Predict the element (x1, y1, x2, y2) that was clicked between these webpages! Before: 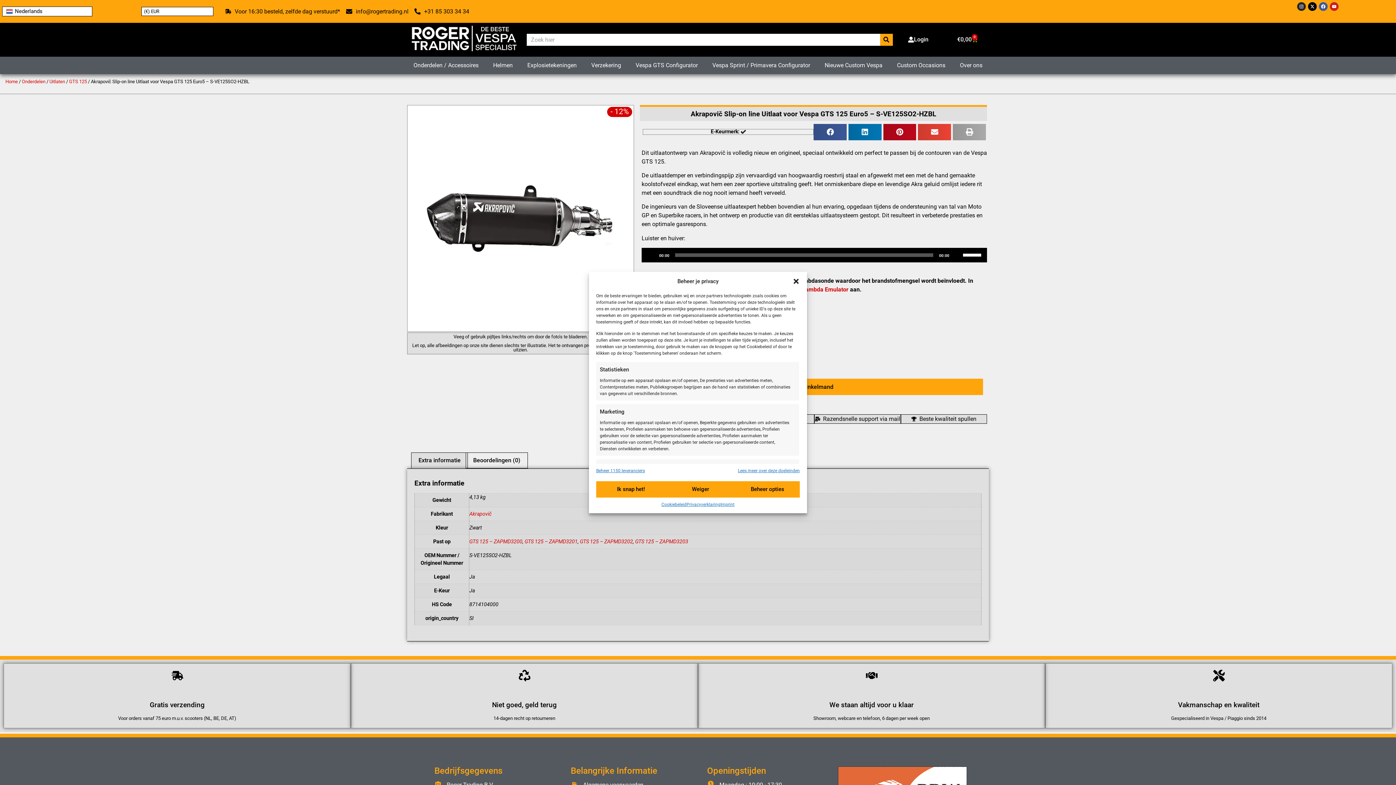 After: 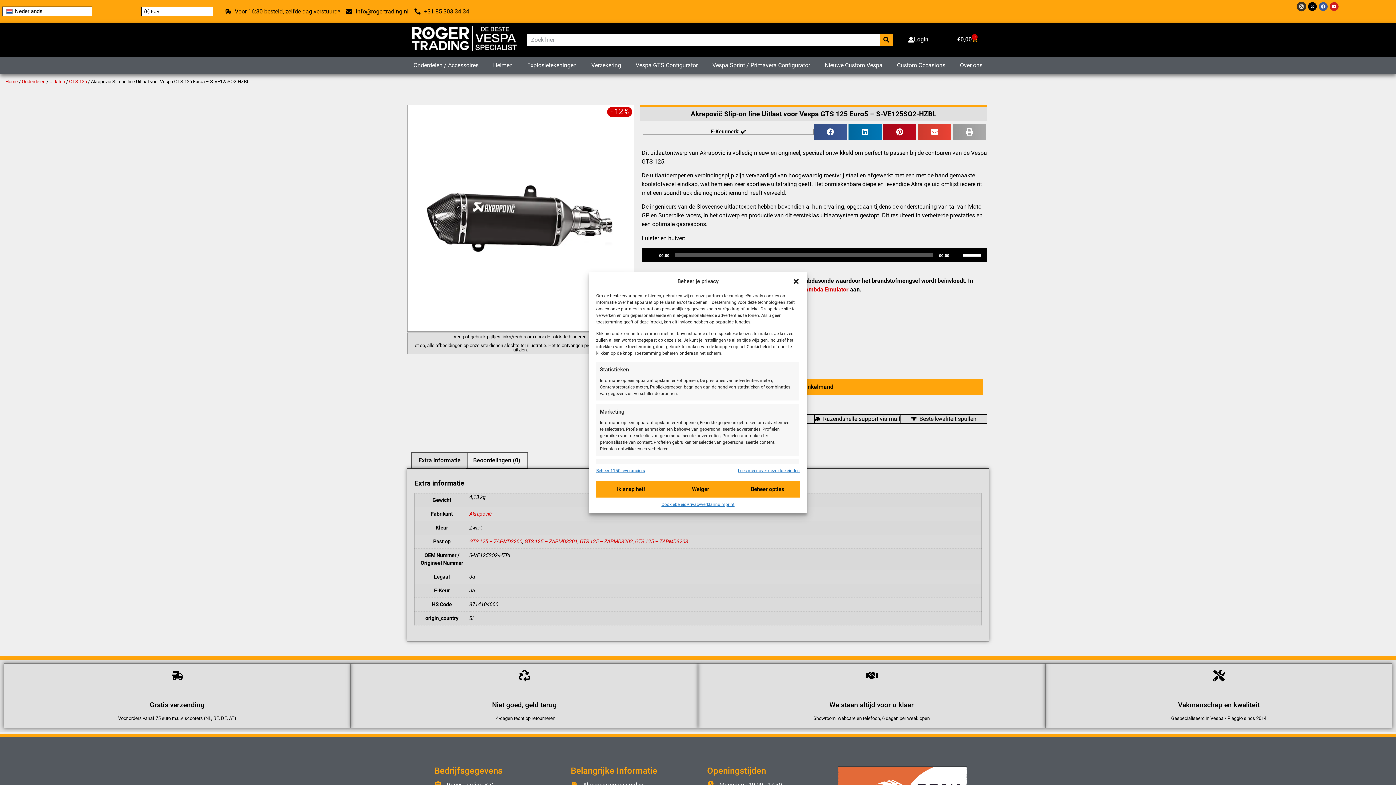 Action: label: Instagram bbox: (1297, 2, 1306, 10)